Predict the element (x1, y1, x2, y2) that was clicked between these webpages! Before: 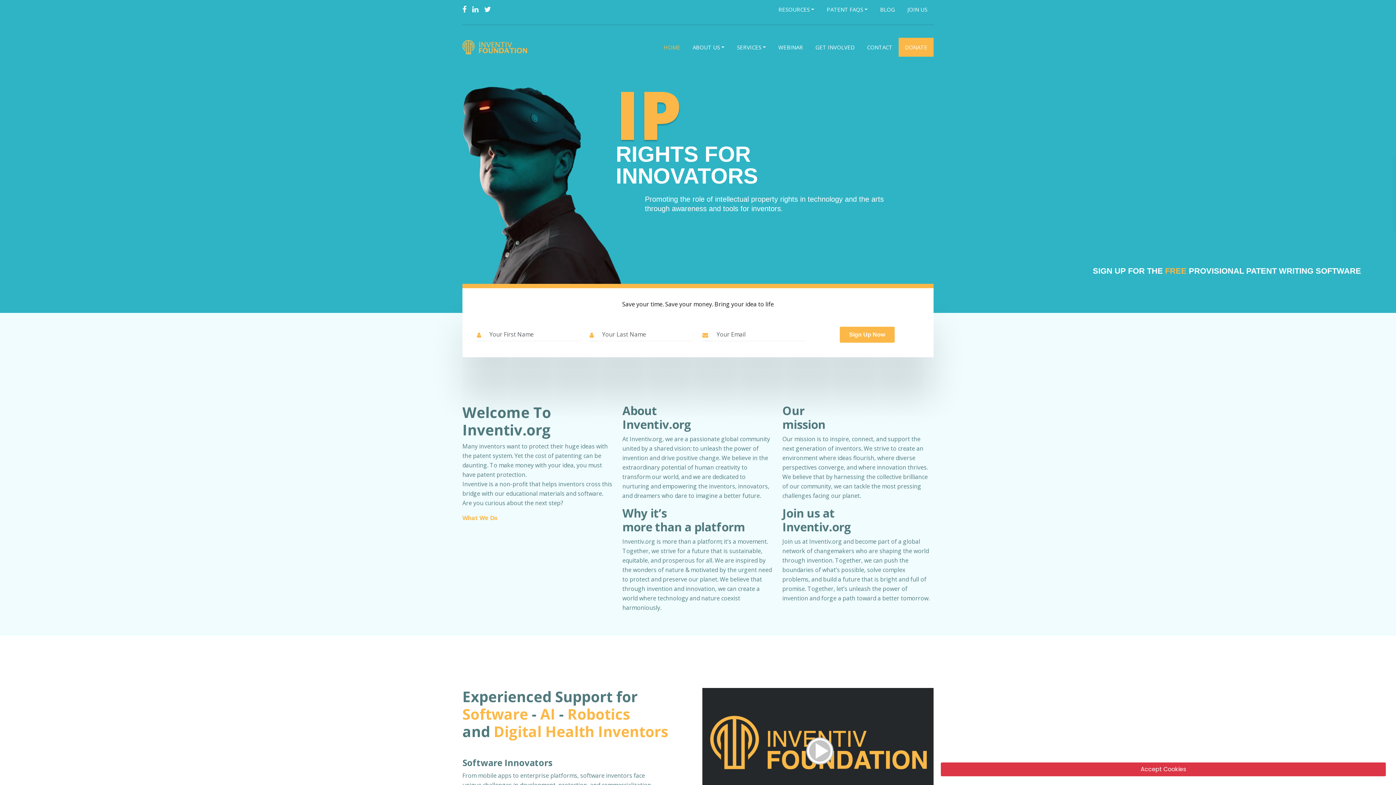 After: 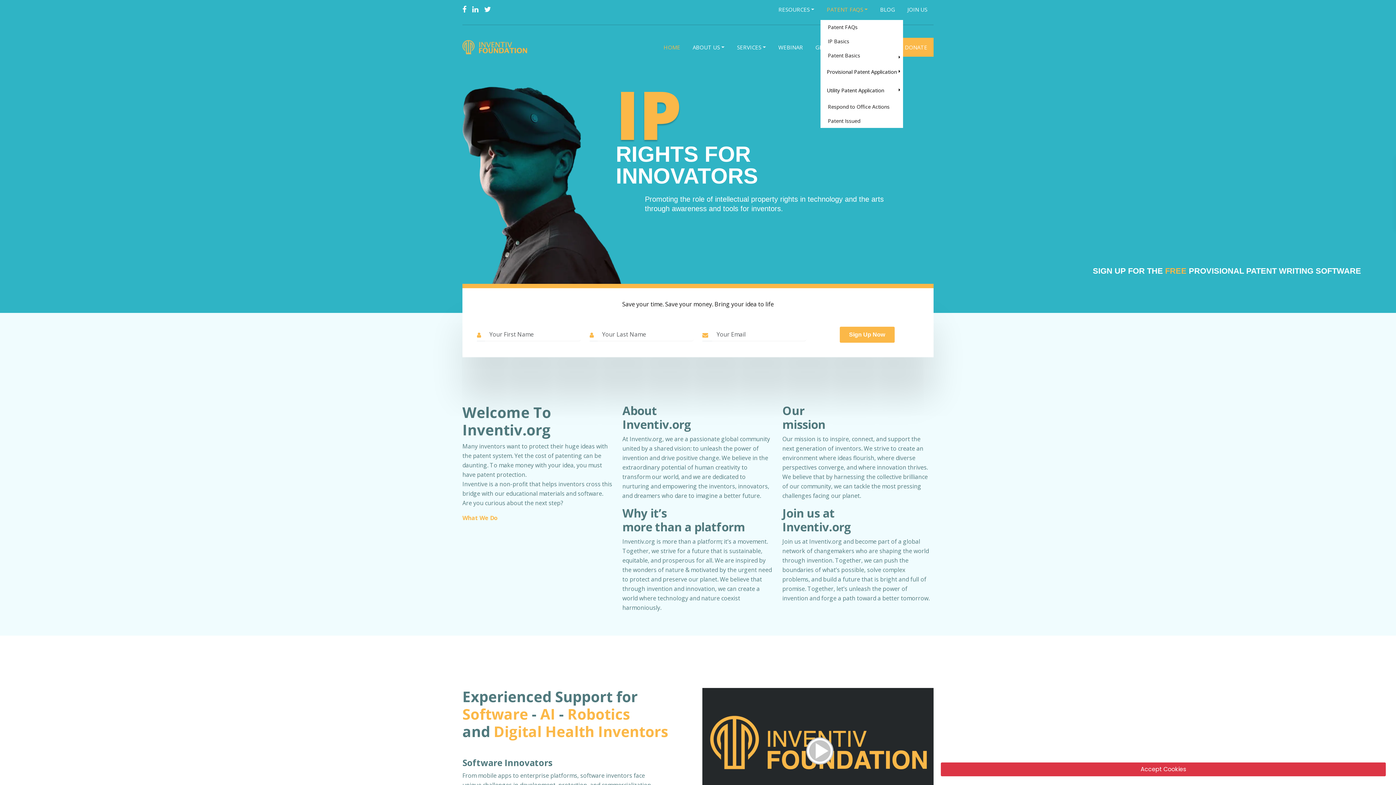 Action: label: Patent FAQs bbox: (818, 0, 872, 18)